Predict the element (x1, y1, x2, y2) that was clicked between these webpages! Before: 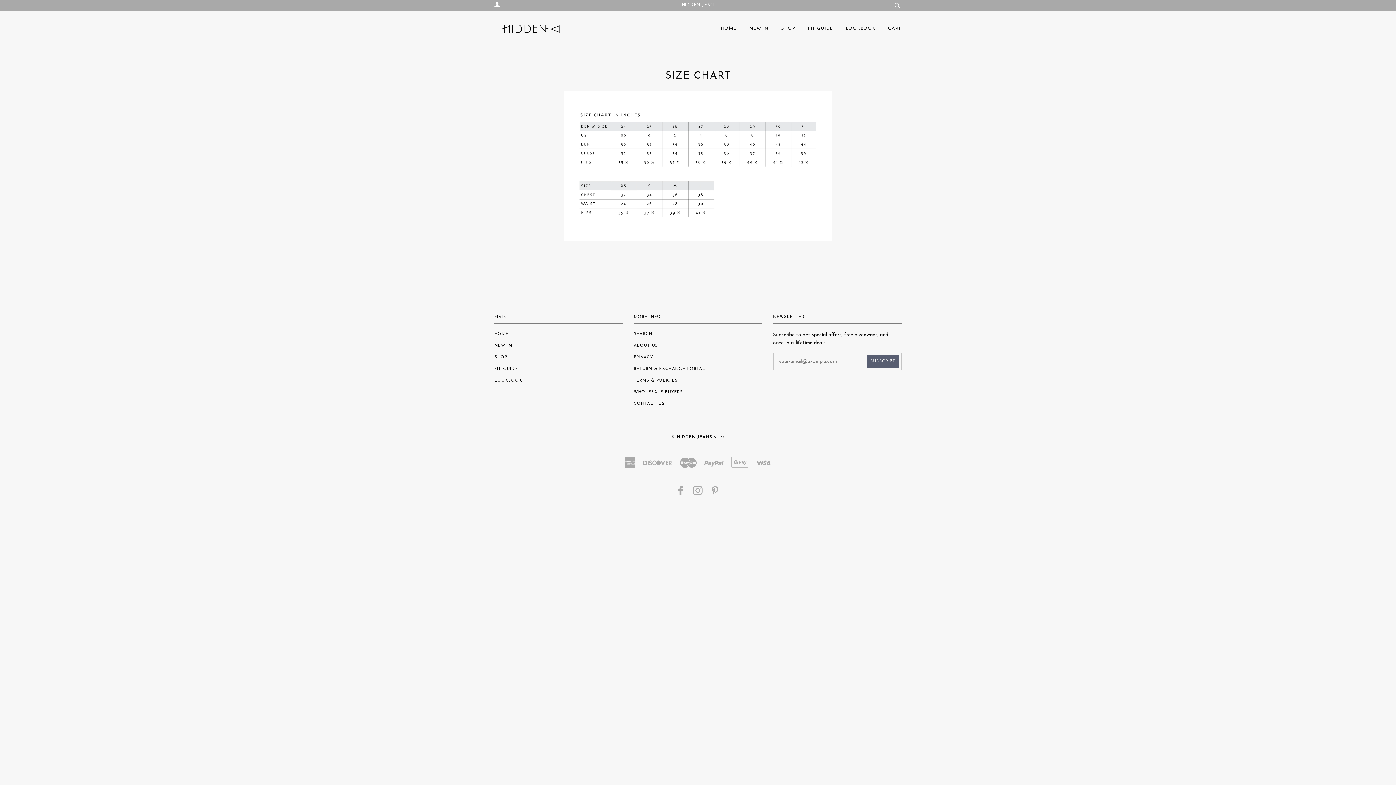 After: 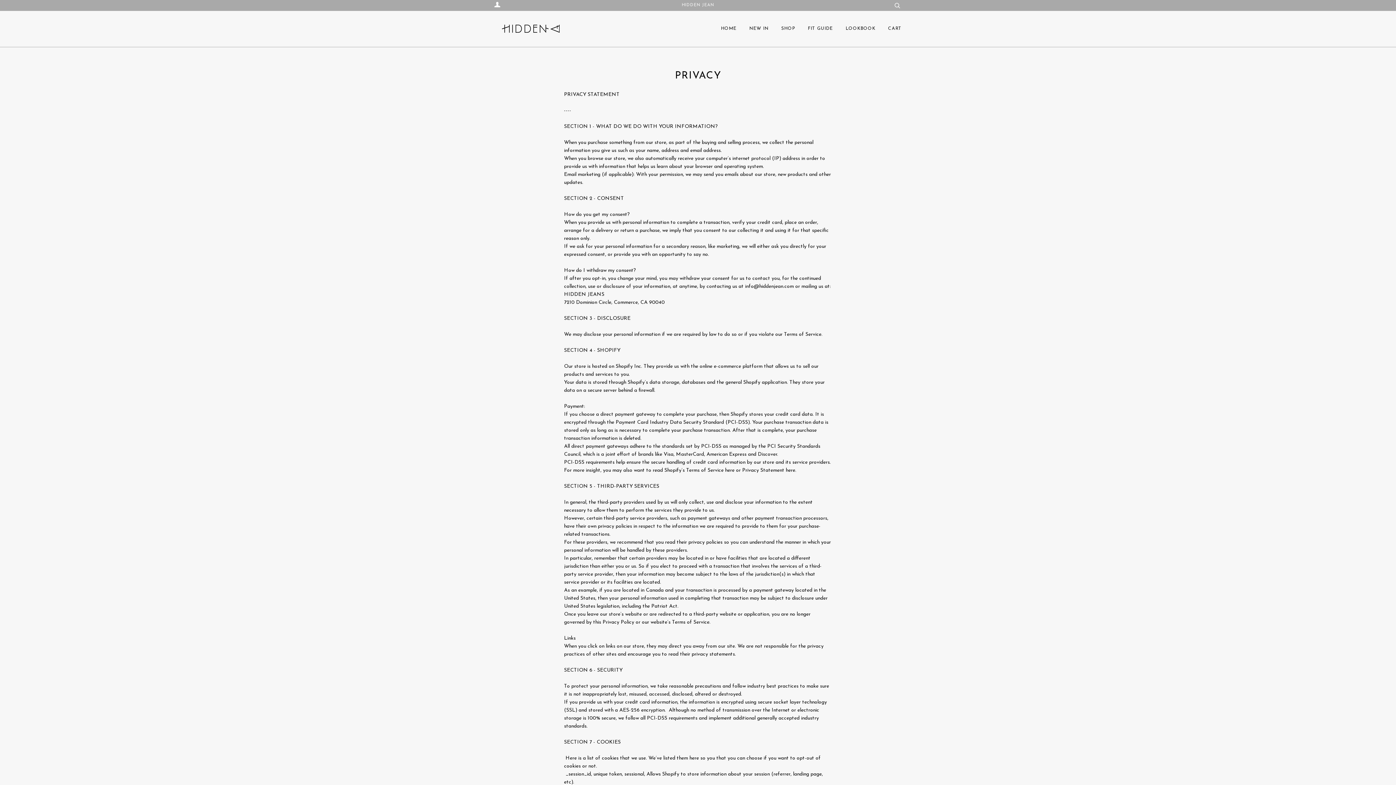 Action: label: PRIVACY bbox: (633, 355, 653, 359)